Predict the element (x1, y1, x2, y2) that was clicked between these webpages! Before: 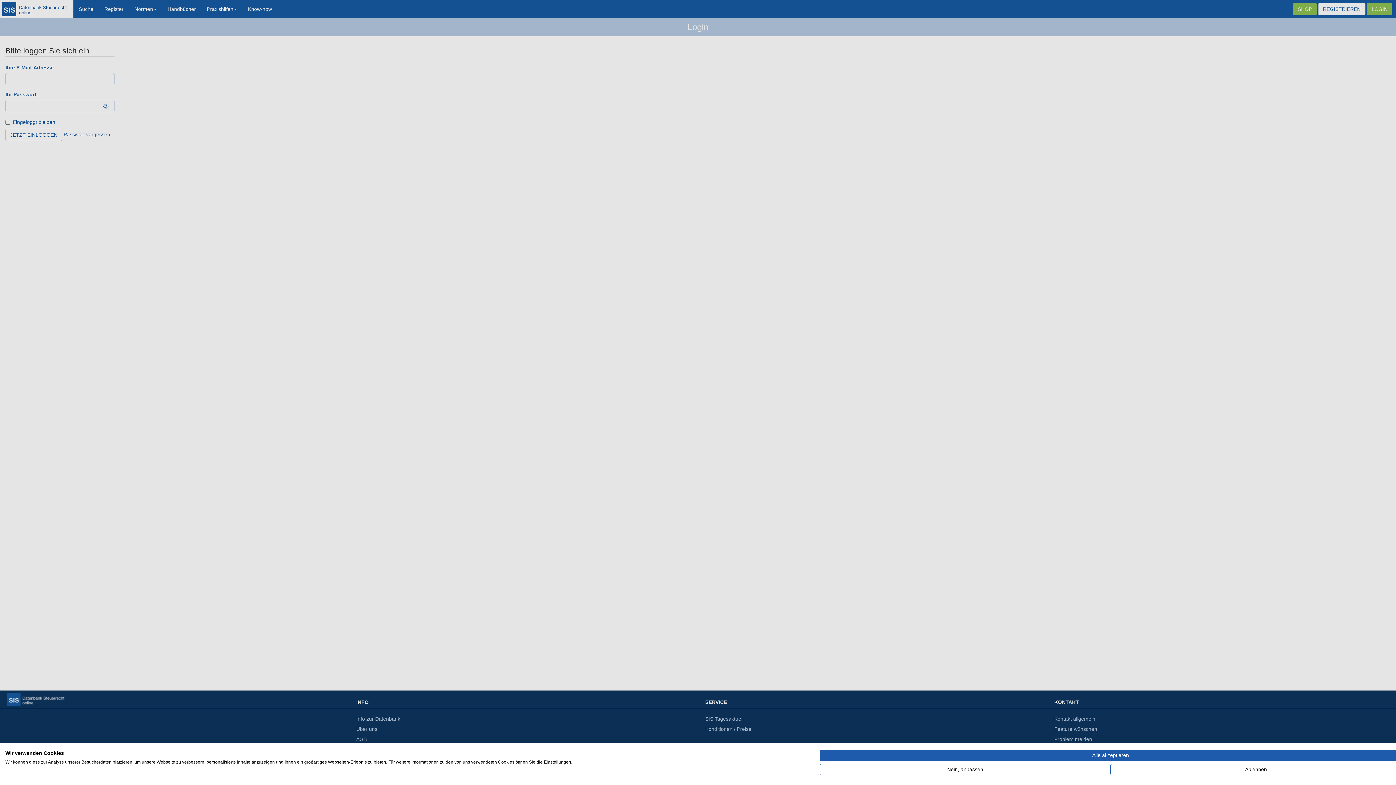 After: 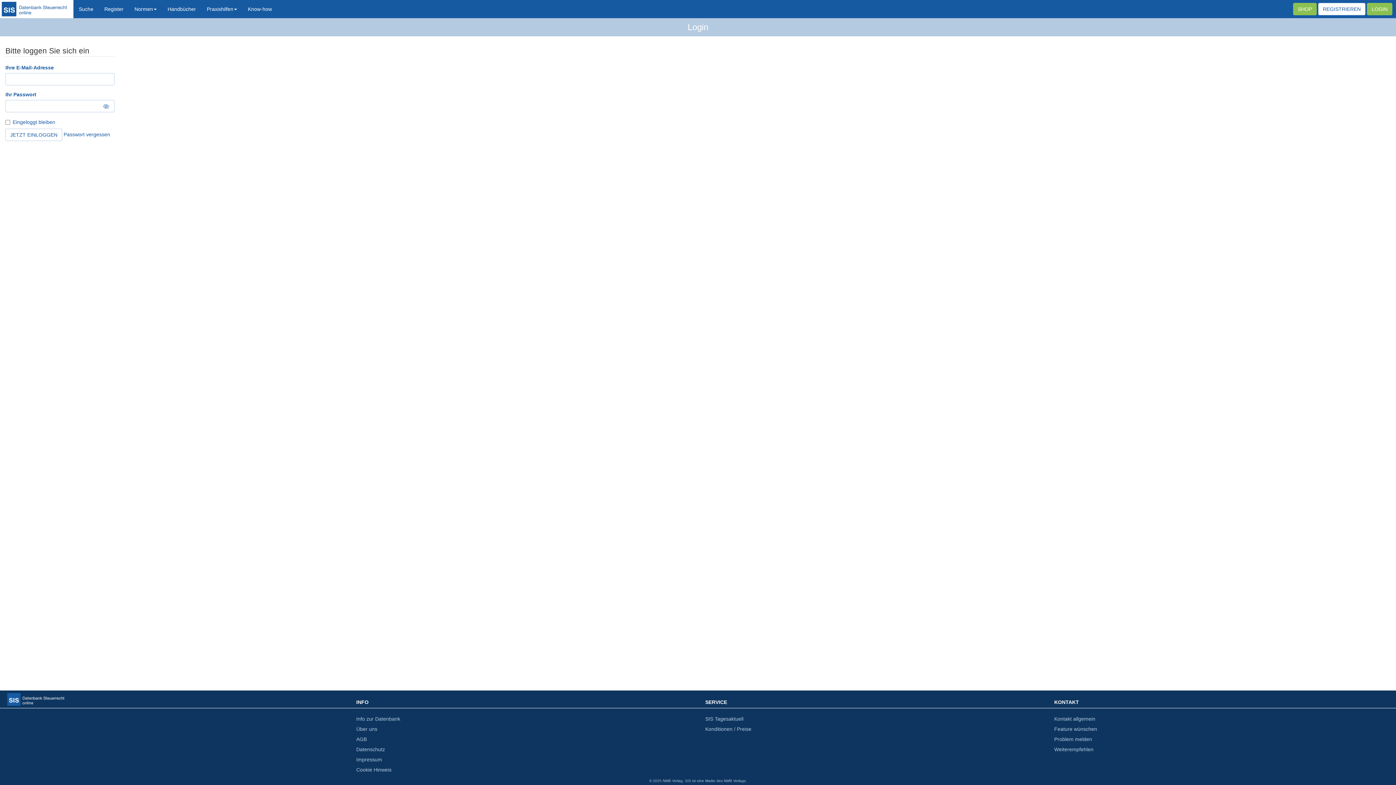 Action: label: Akzeptieren Sie alle cookies bbox: (820, 750, 1401, 761)